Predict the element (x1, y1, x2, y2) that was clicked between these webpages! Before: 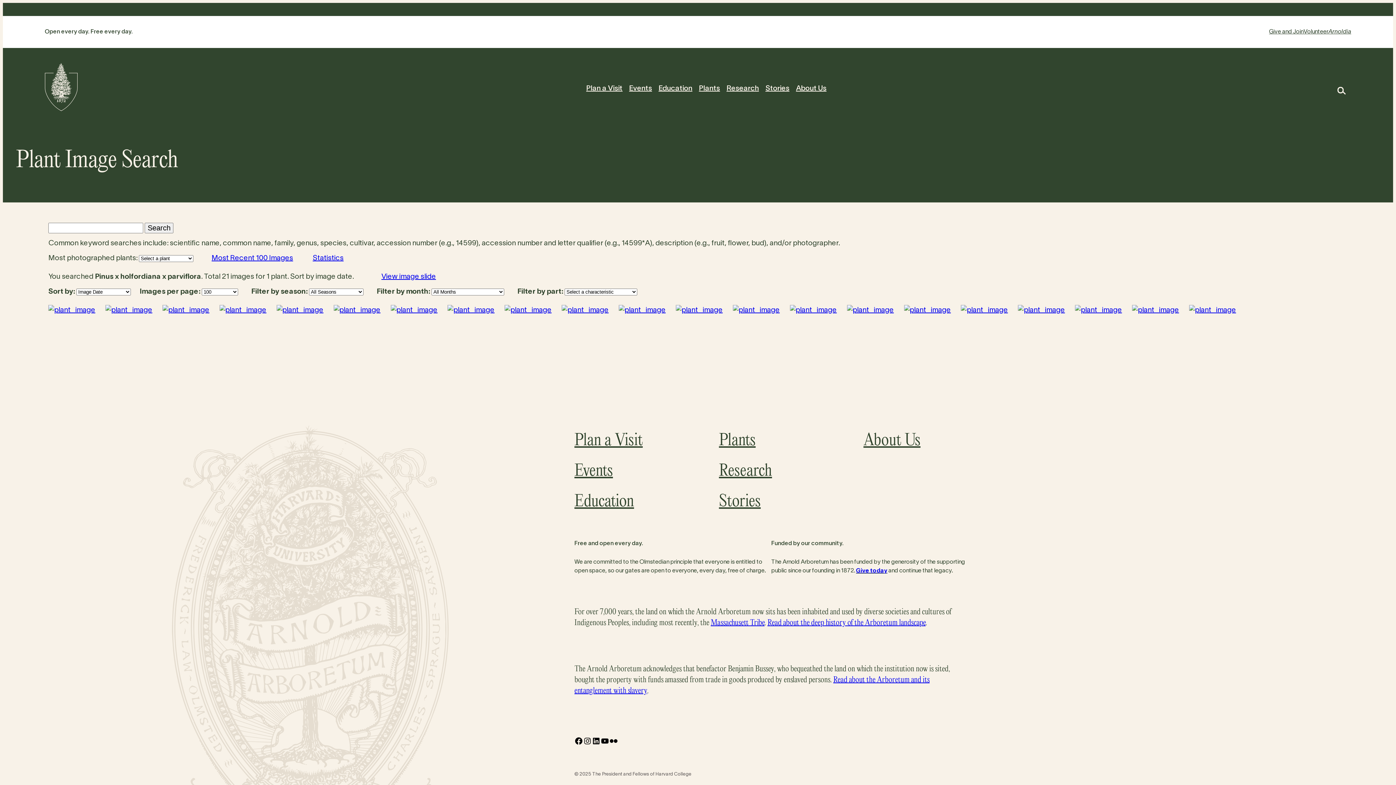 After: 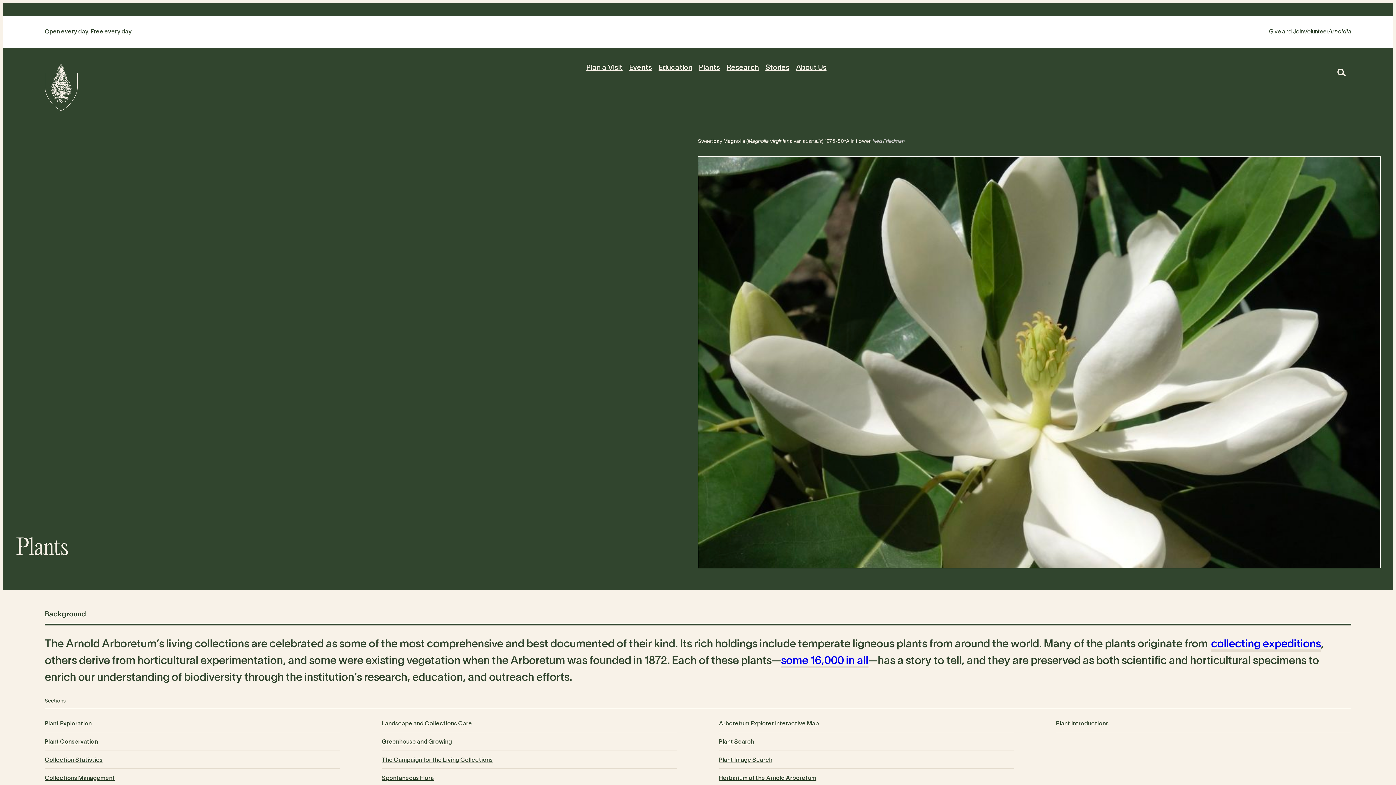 Action: label: Plants bbox: (699, 83, 720, 94)